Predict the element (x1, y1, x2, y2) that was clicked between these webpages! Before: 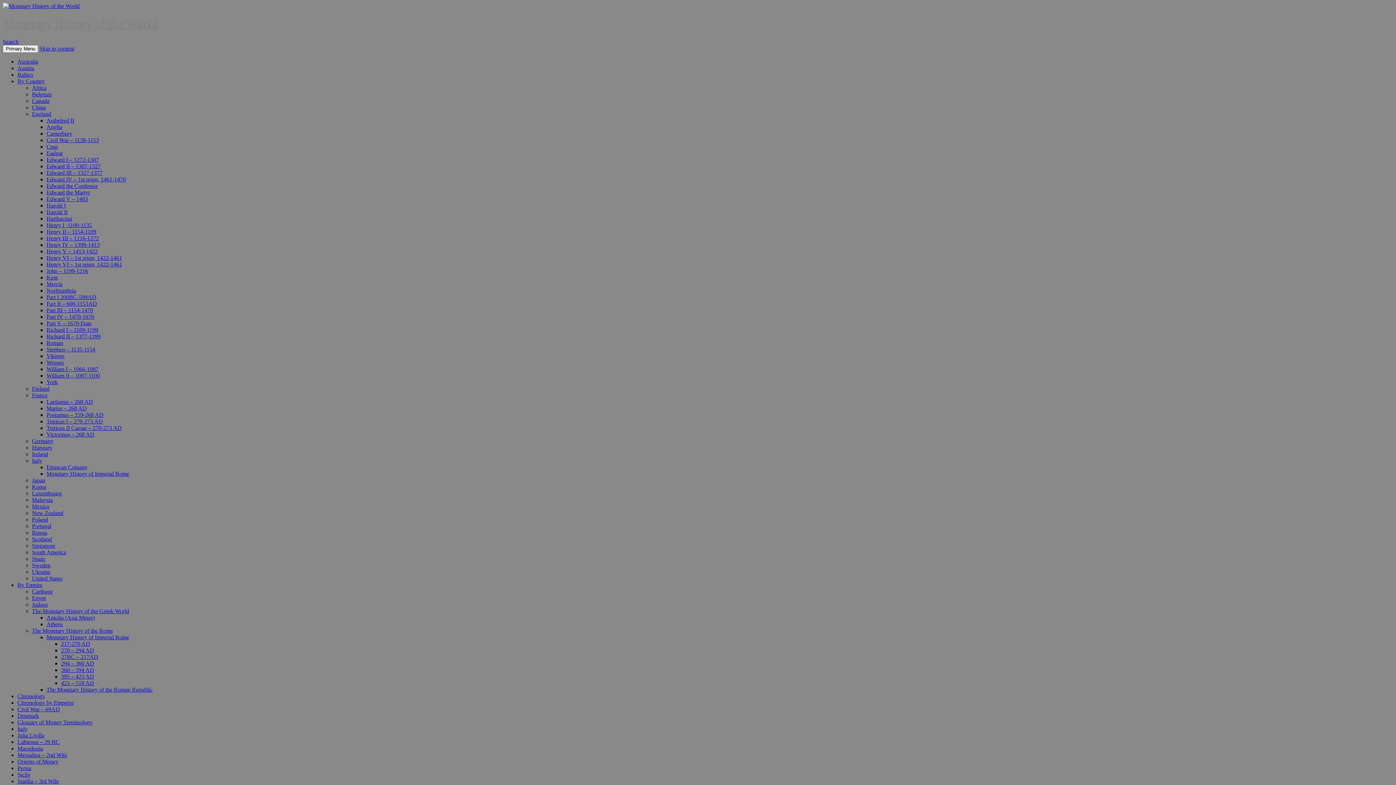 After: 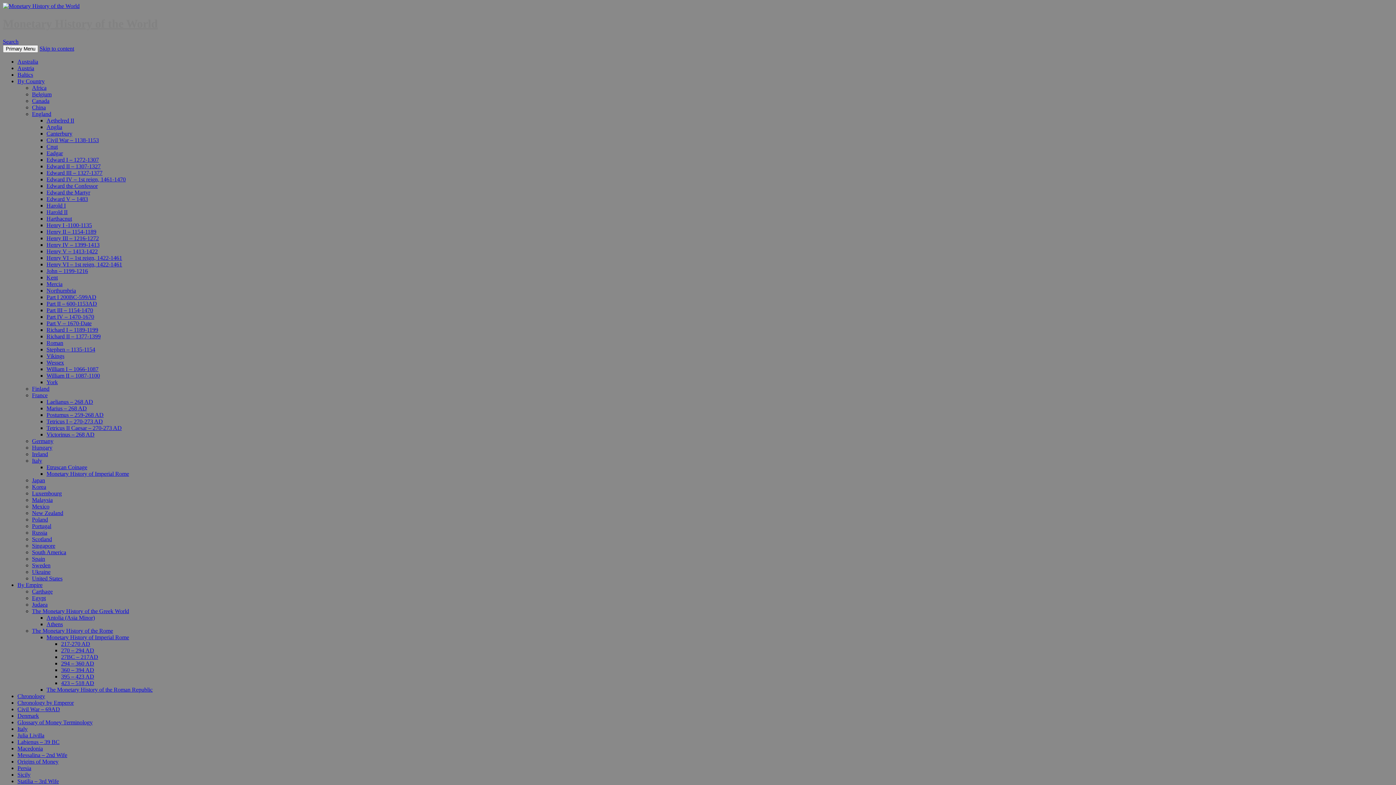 Action: bbox: (46, 339, 63, 346) label: Roman